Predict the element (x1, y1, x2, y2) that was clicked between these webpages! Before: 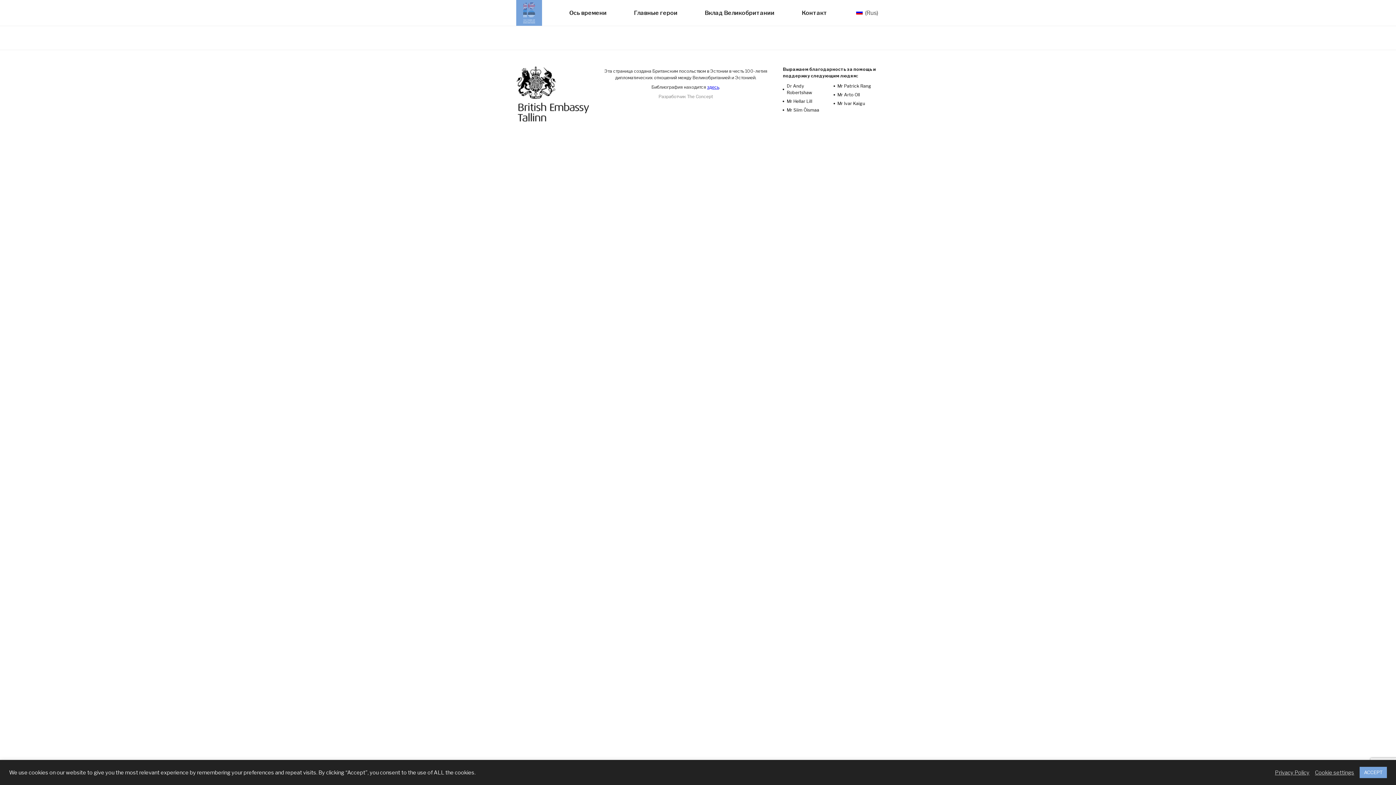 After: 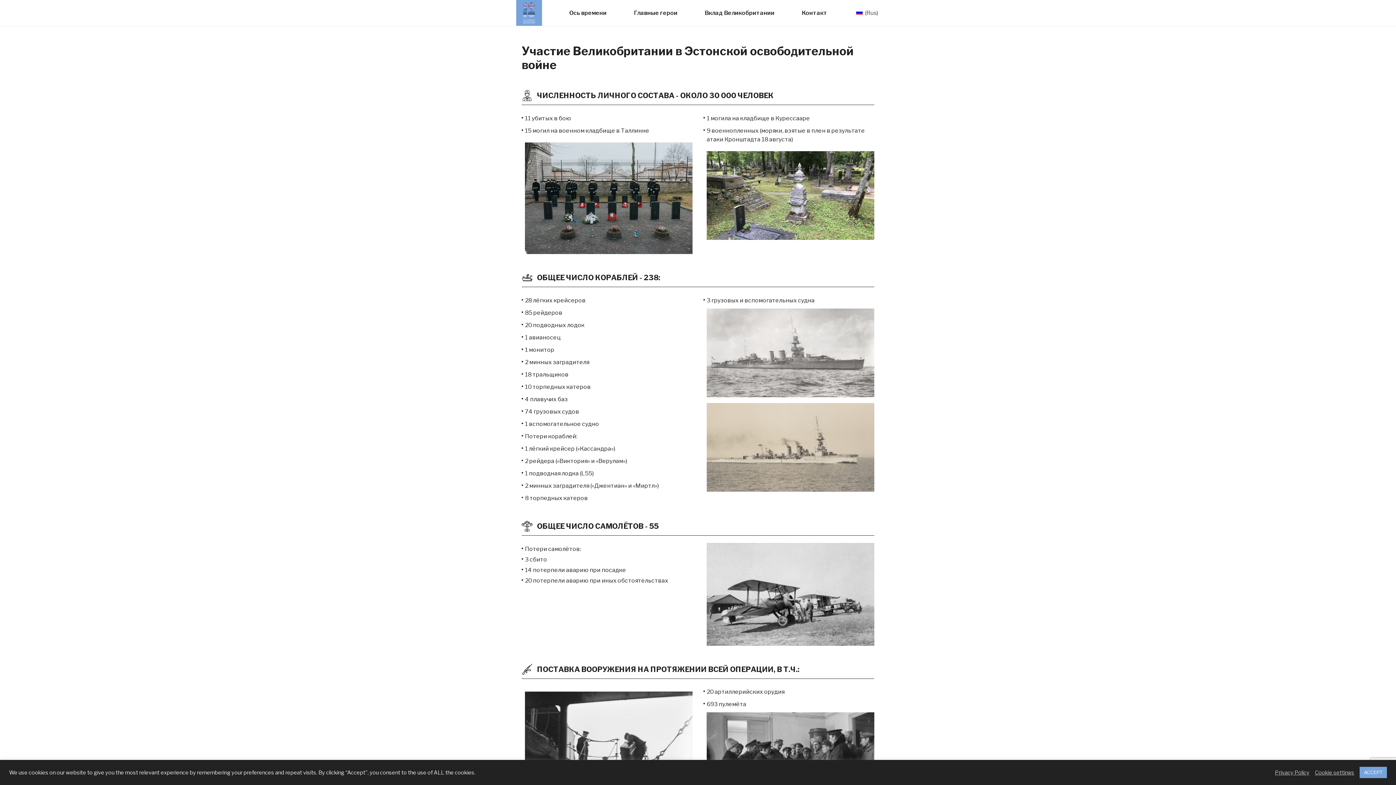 Action: label: Вклад Великобритании bbox: (704, 9, 774, 16)